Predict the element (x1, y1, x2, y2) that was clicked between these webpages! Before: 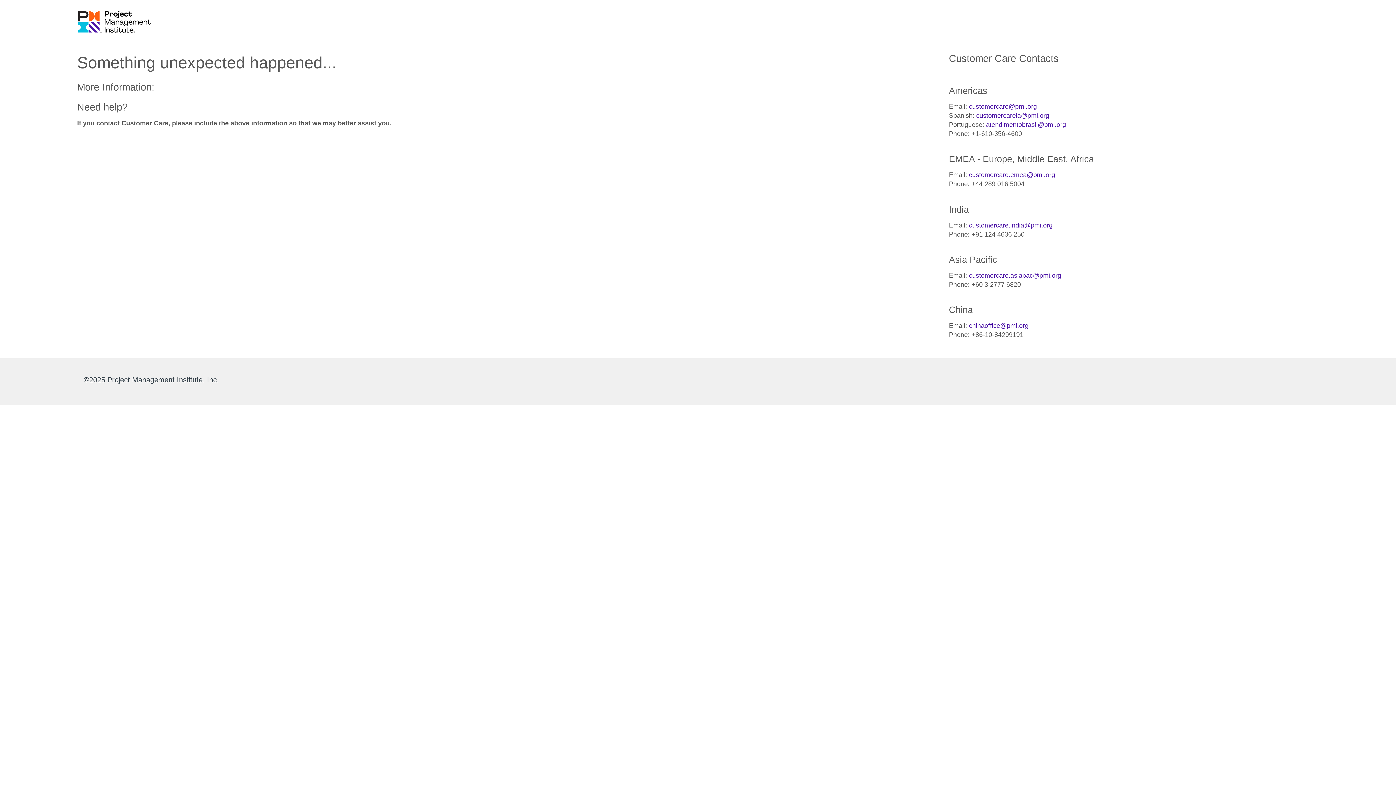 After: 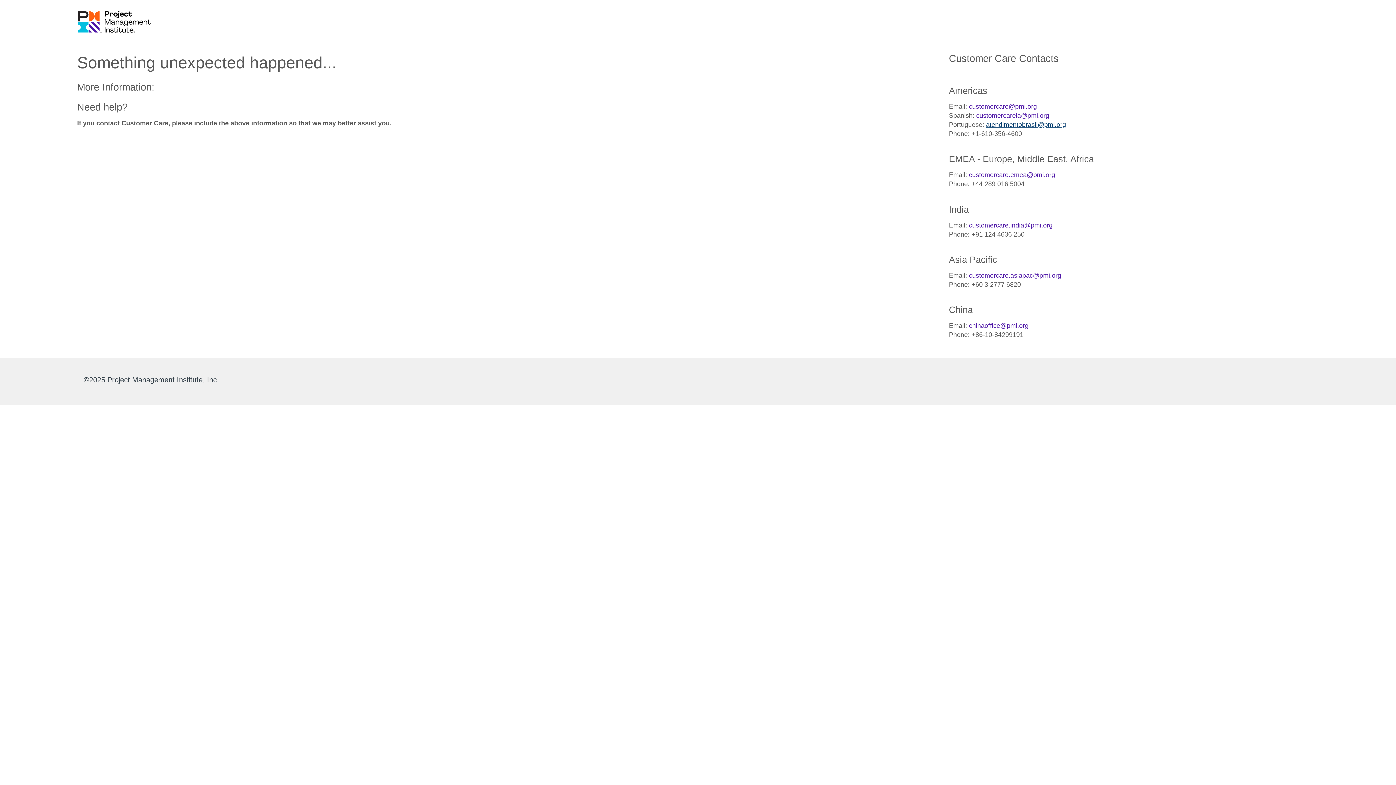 Action: label: atendimentobrasil@pmi.org bbox: (986, 121, 1066, 128)